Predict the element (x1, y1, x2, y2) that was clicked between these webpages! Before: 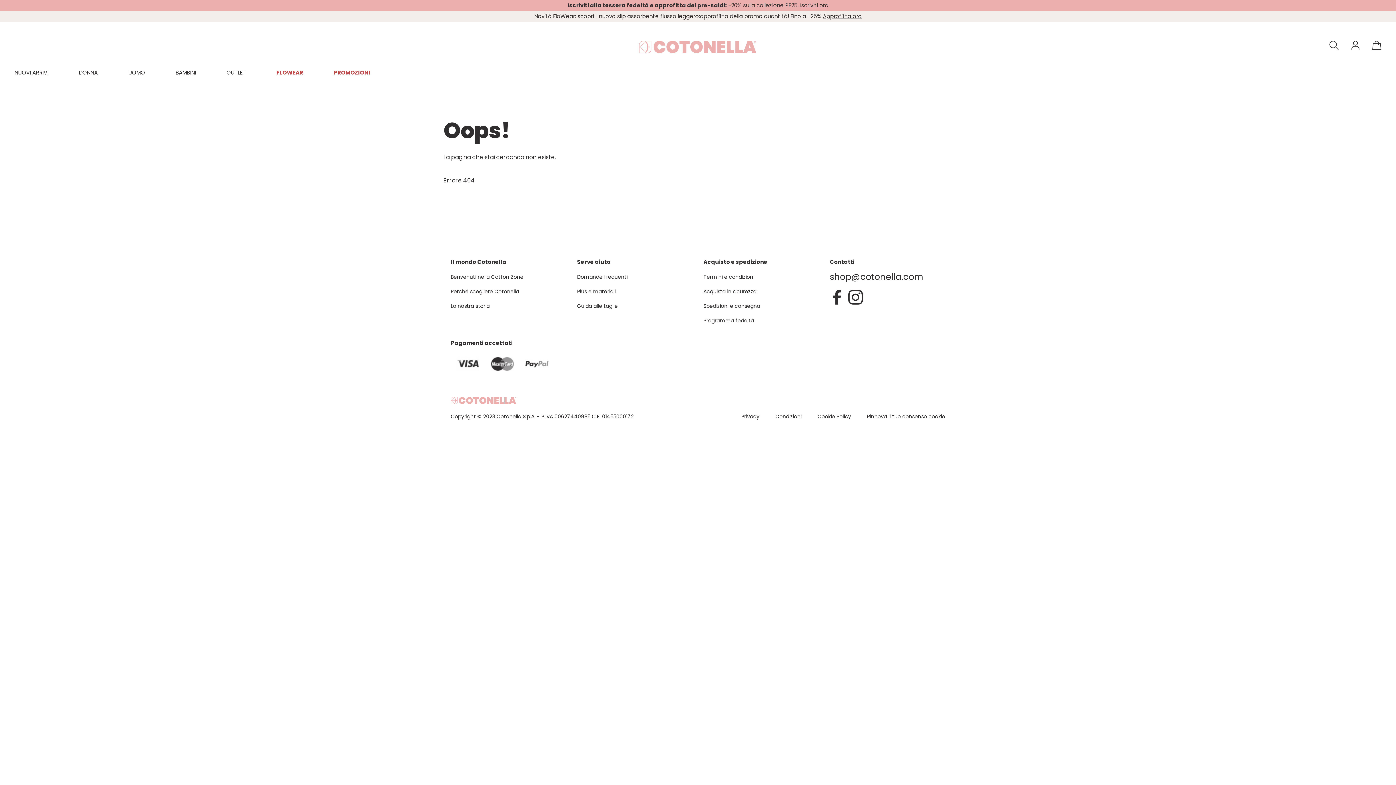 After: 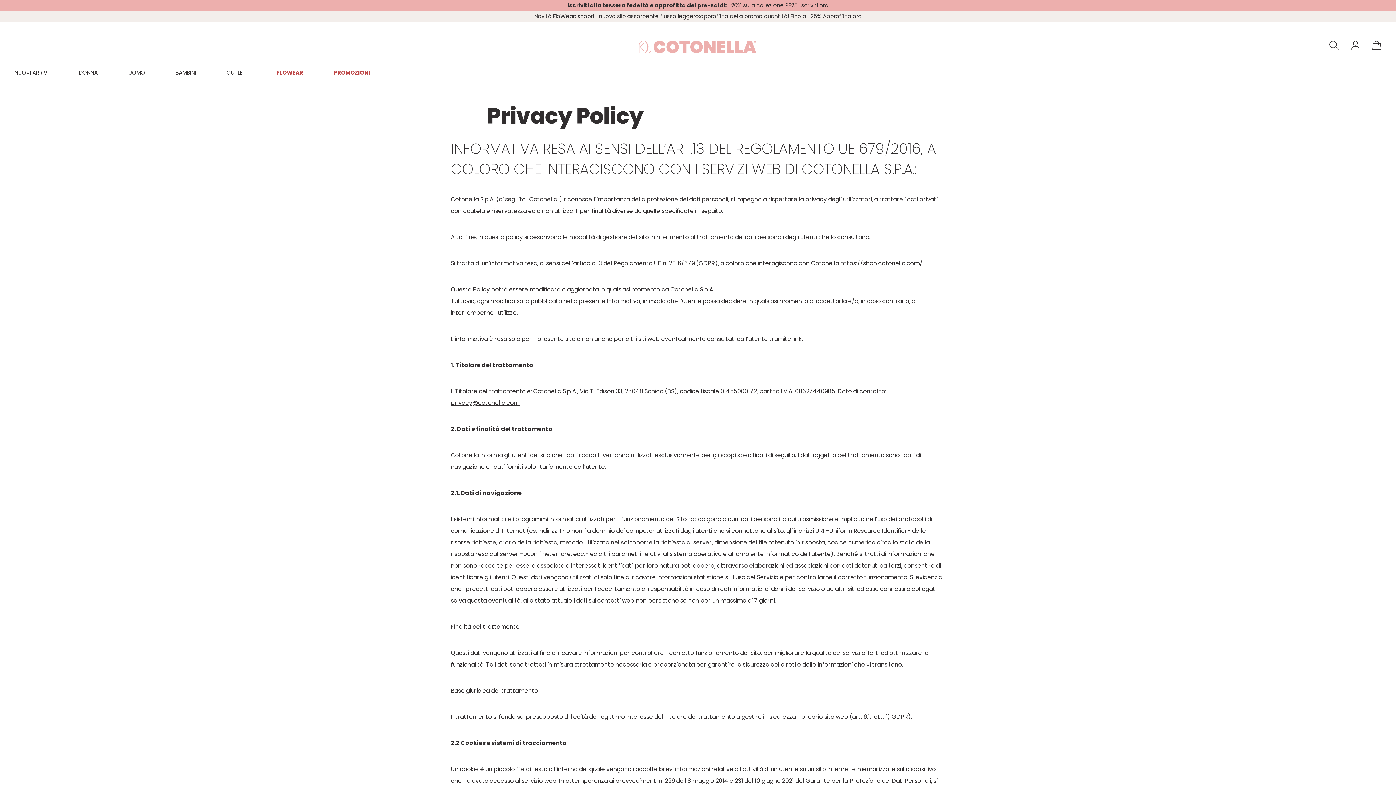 Action: bbox: (741, 413, 759, 420) label: Privacy